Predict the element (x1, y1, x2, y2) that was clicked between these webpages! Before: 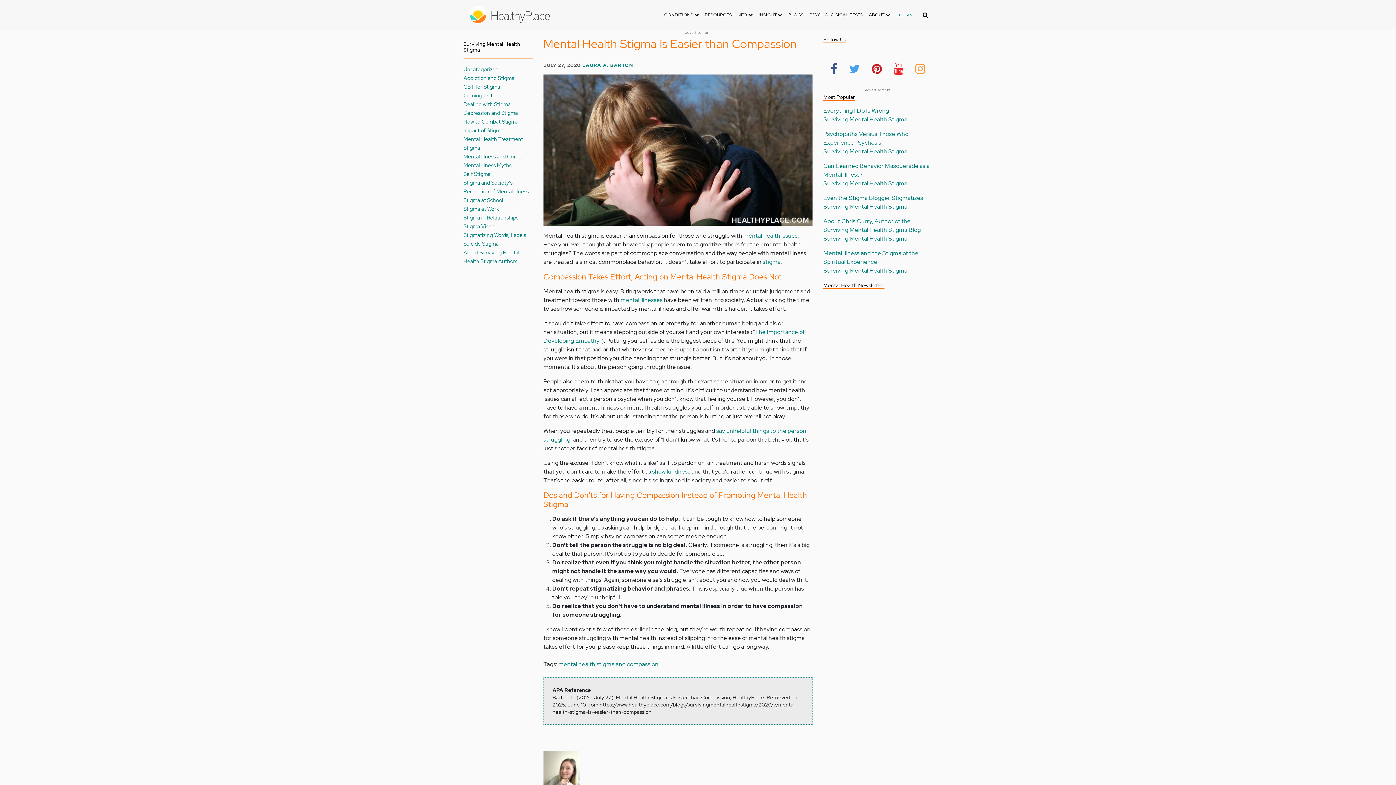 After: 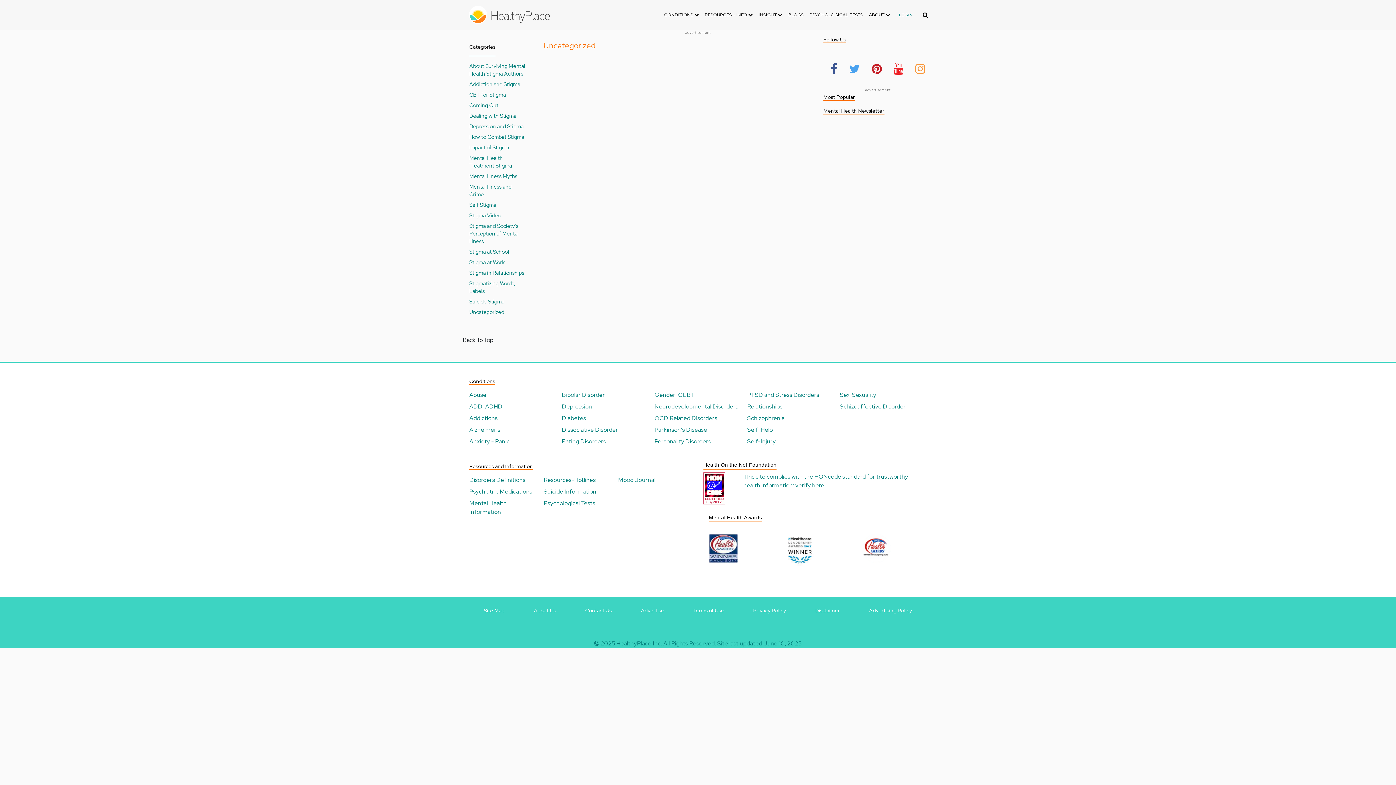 Action: label: Uncategorized bbox: (463, 65, 498, 72)